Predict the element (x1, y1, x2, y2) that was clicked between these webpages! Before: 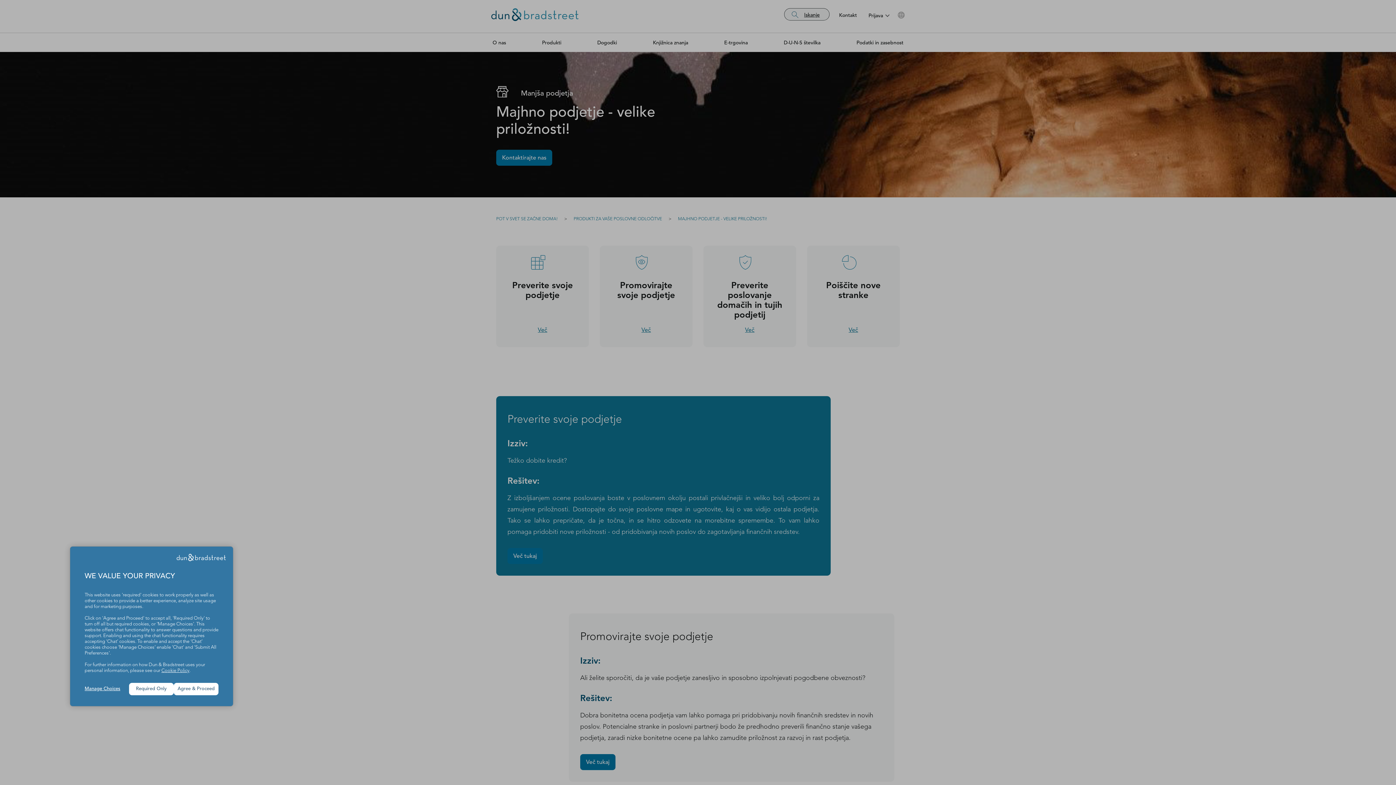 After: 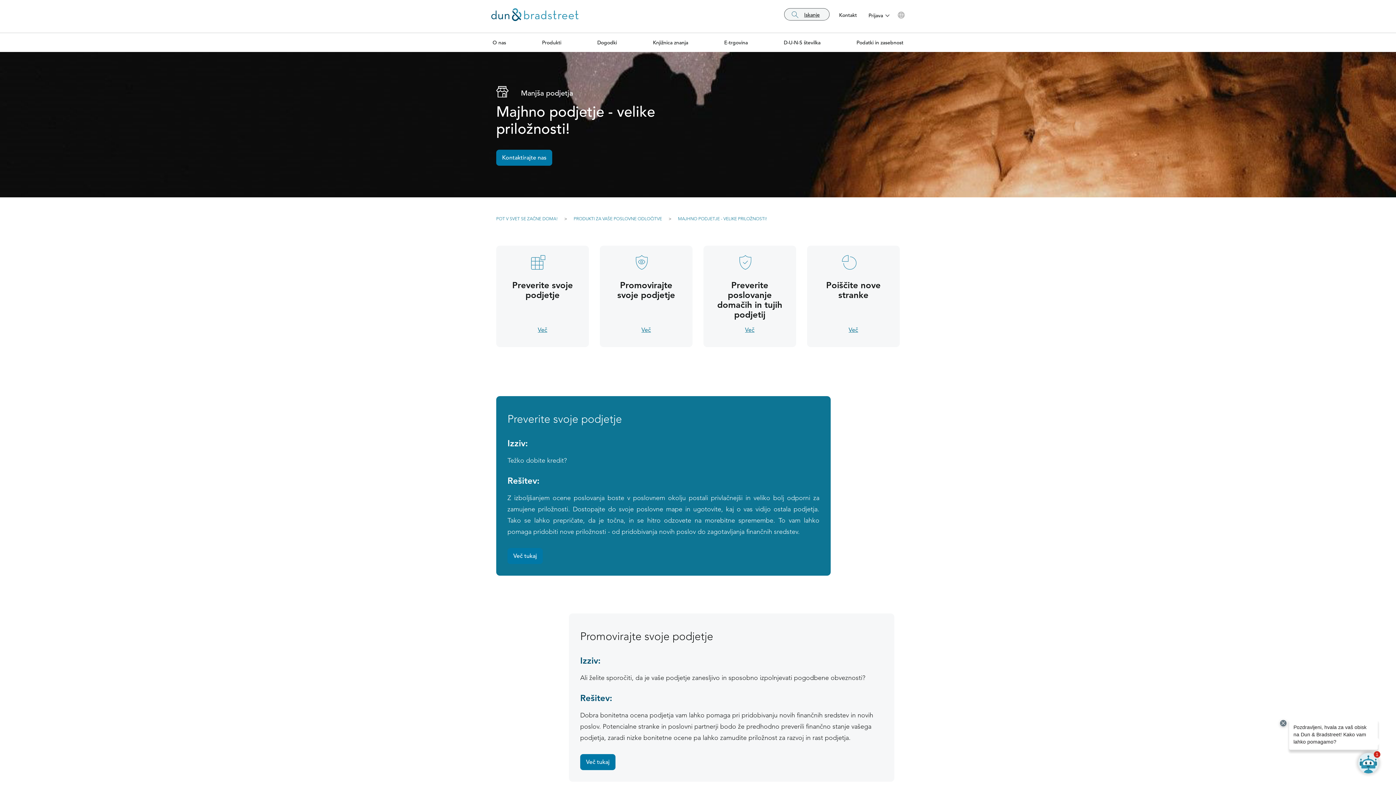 Action: label: Agree & Proceed bbox: (173, 683, 218, 695)